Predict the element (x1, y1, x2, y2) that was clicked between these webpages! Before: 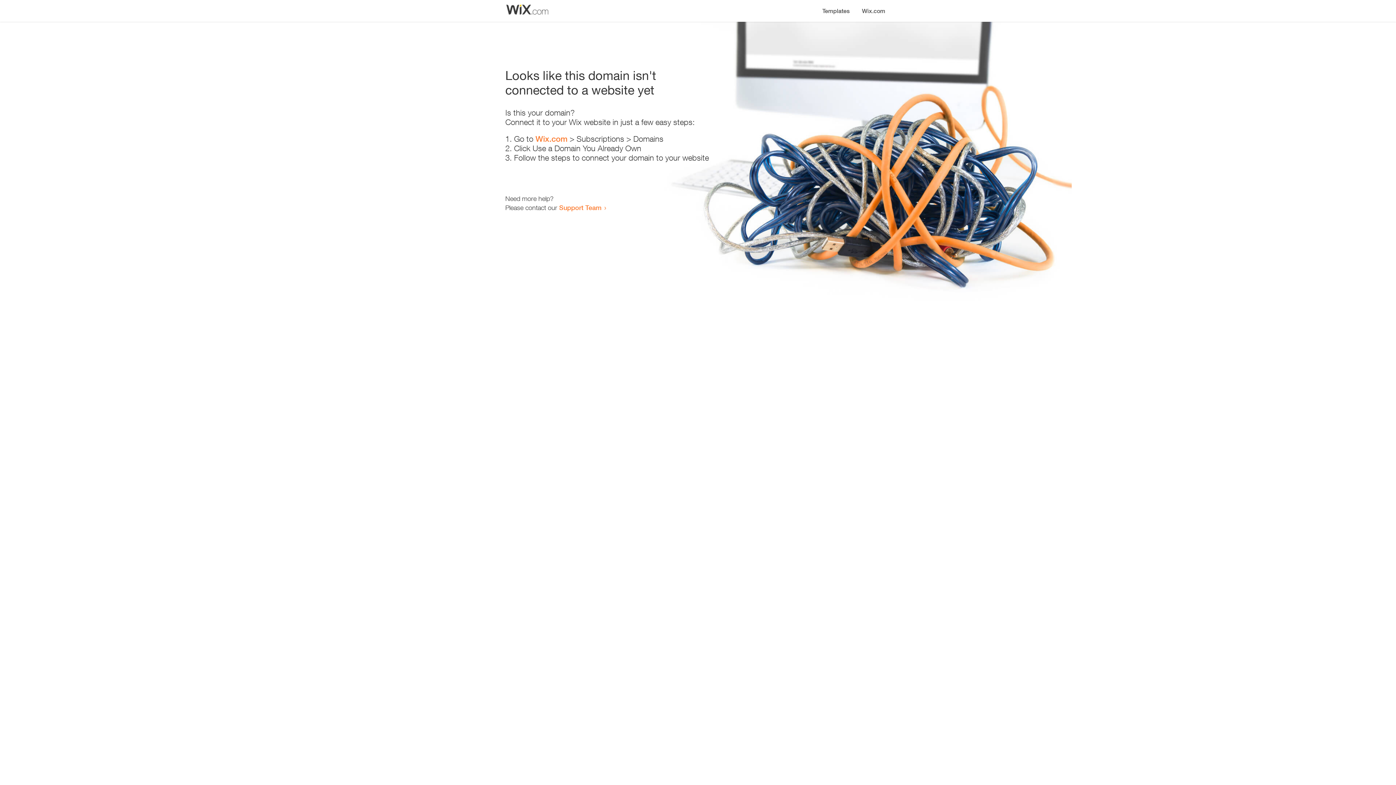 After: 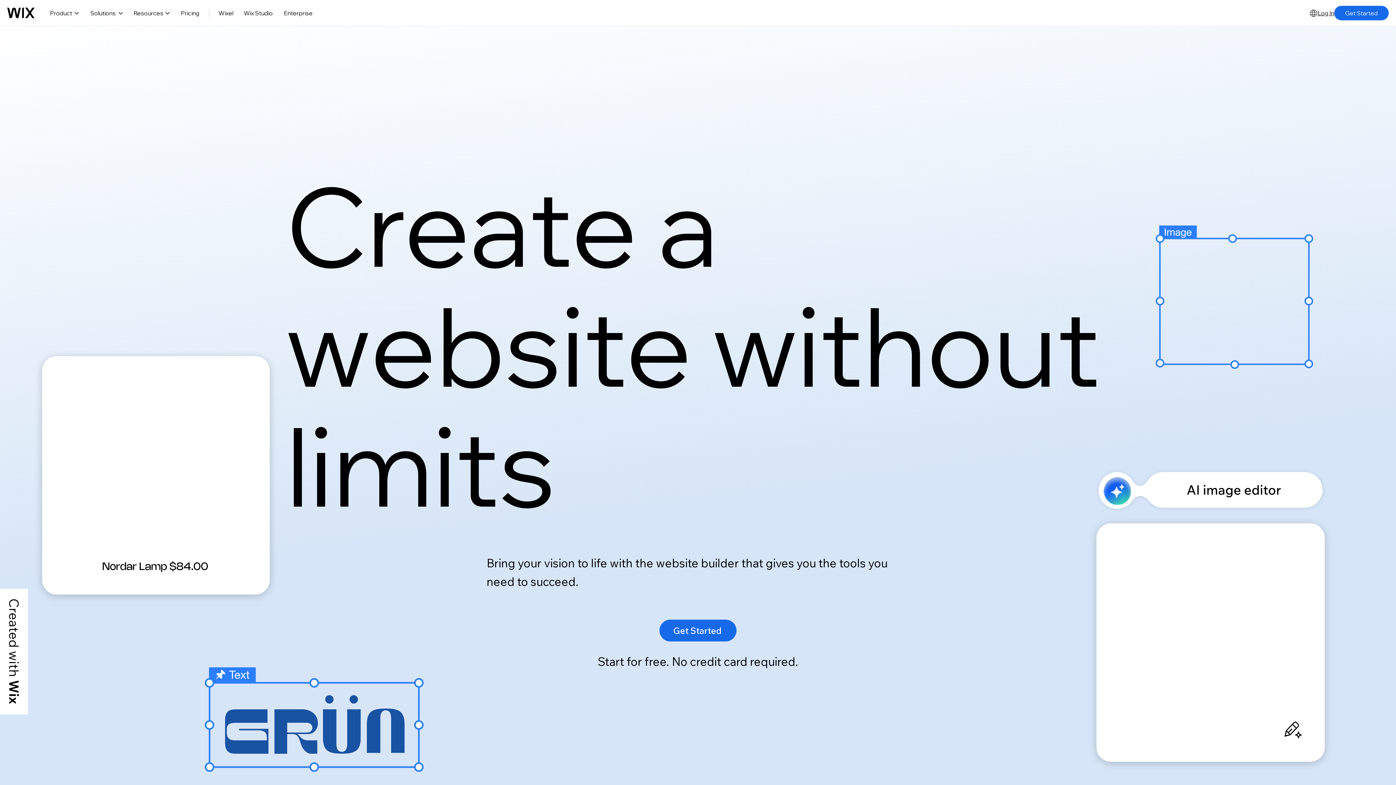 Action: label: Wix.com bbox: (856, 0, 890, 14)